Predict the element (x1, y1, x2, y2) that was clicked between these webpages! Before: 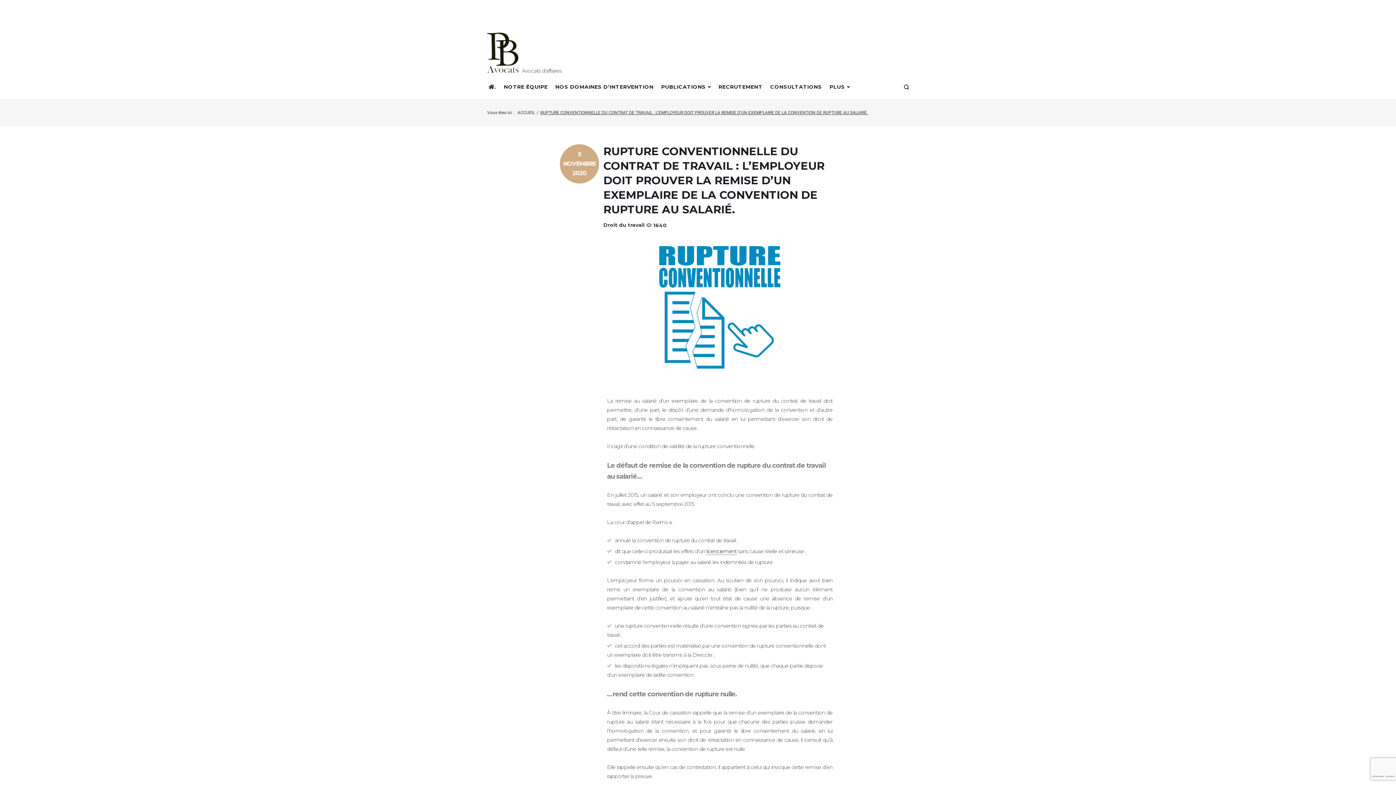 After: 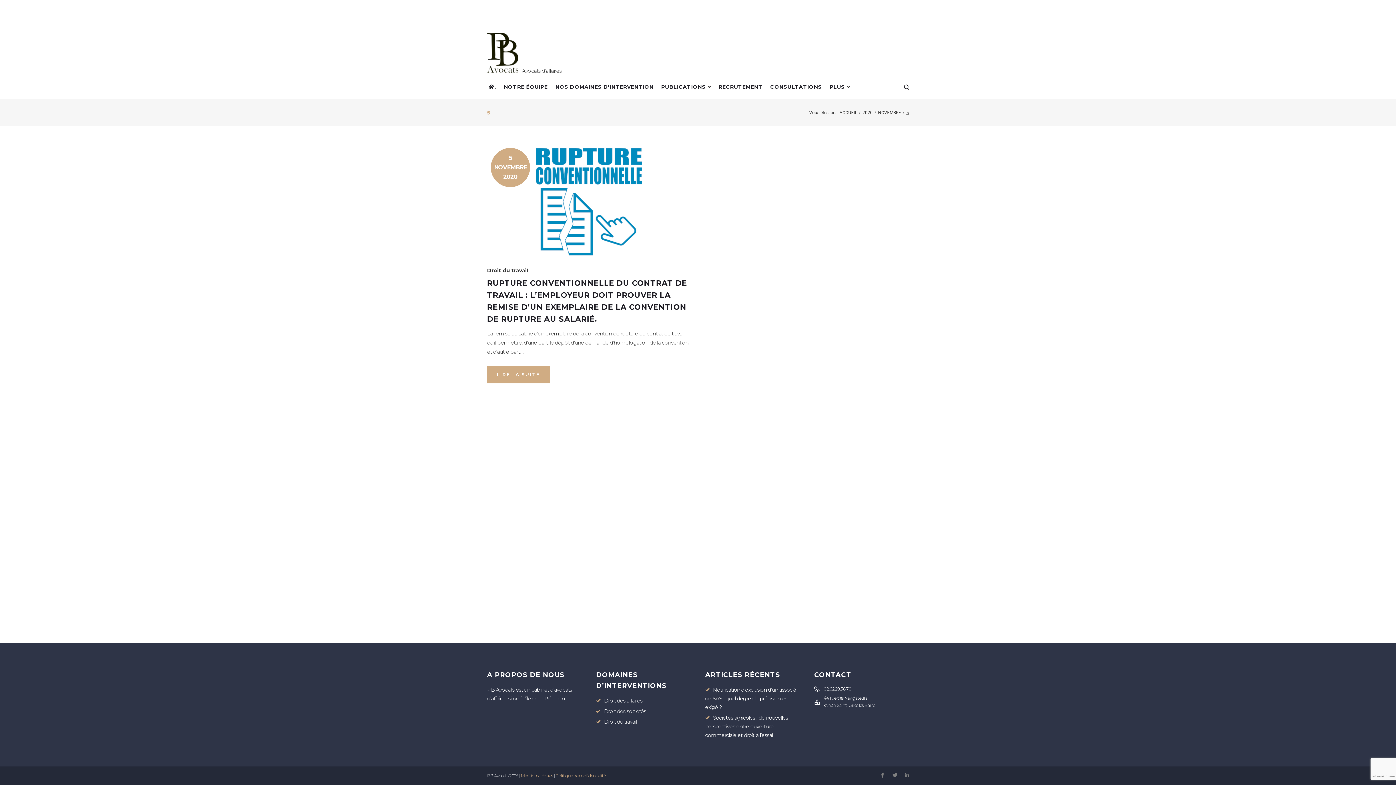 Action: bbox: (559, 144, 599, 183) label: 5 NOVEMBRE 2020